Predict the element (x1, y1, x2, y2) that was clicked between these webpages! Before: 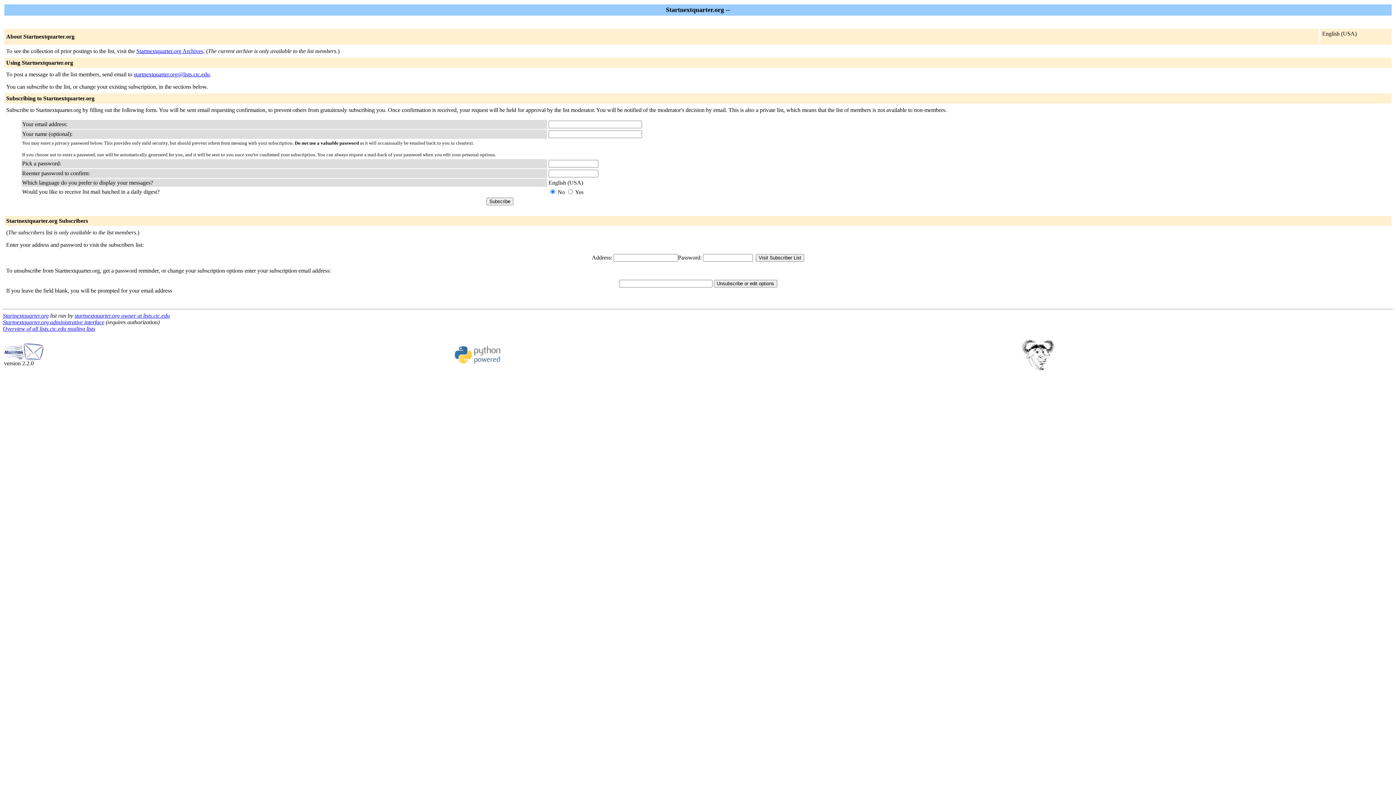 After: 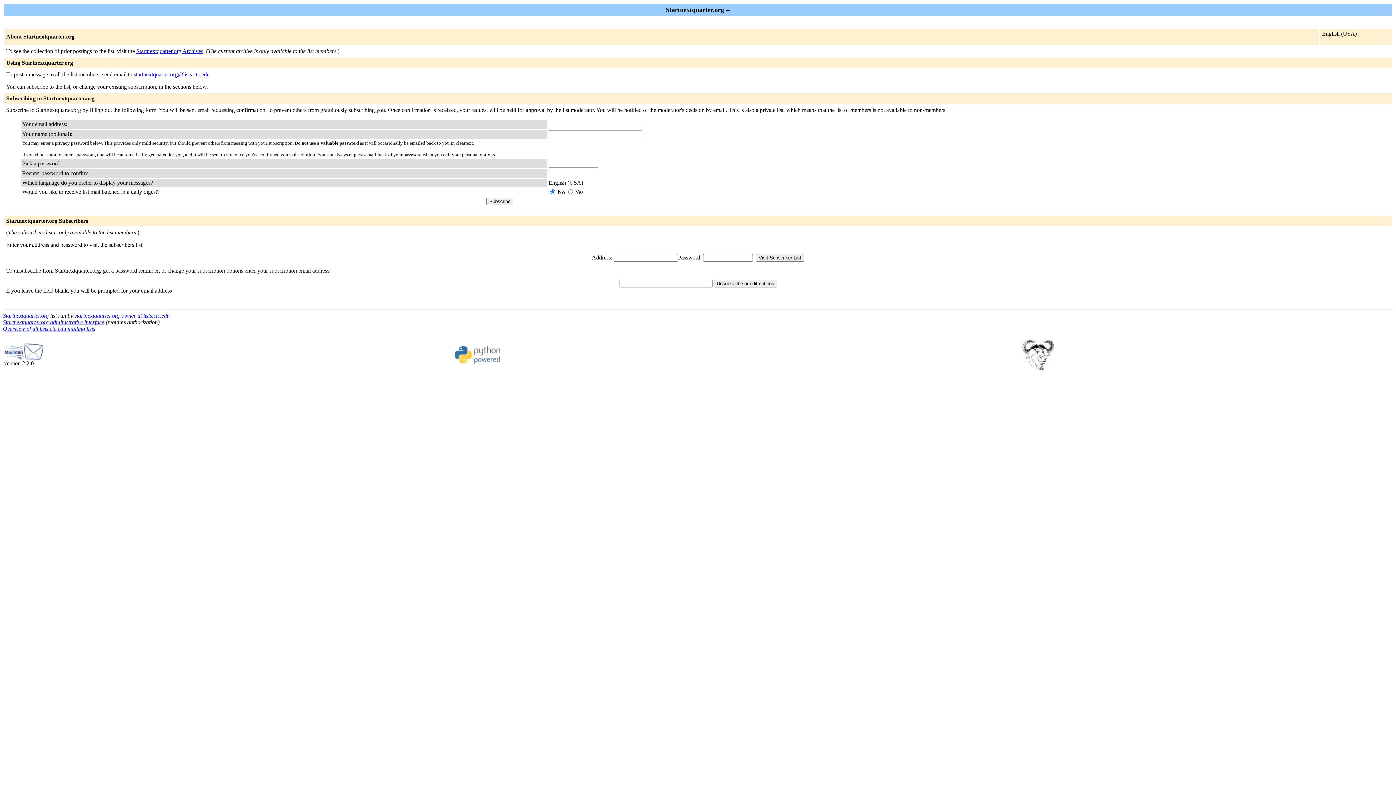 Action: label: startnextquarter.org@lists.ctc.edu bbox: (133, 71, 209, 77)